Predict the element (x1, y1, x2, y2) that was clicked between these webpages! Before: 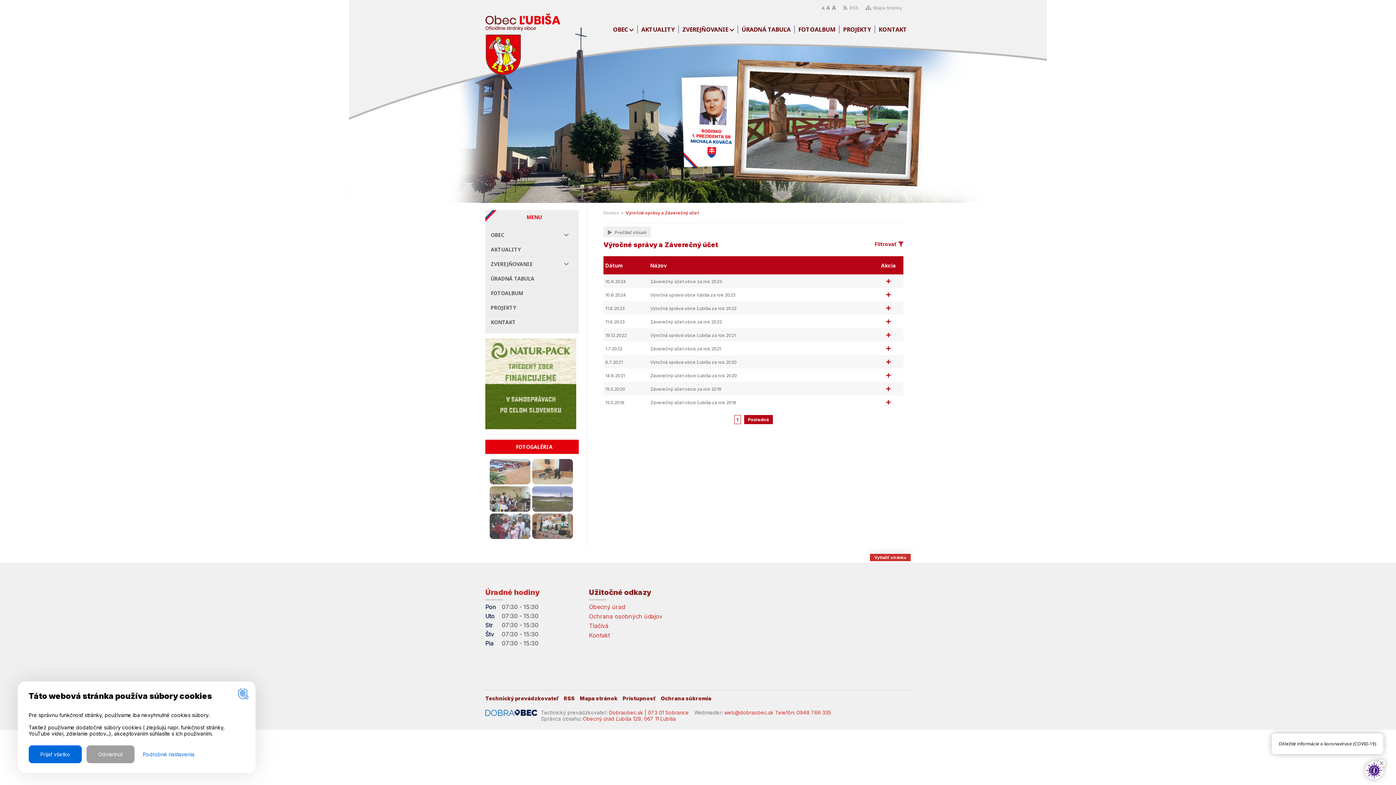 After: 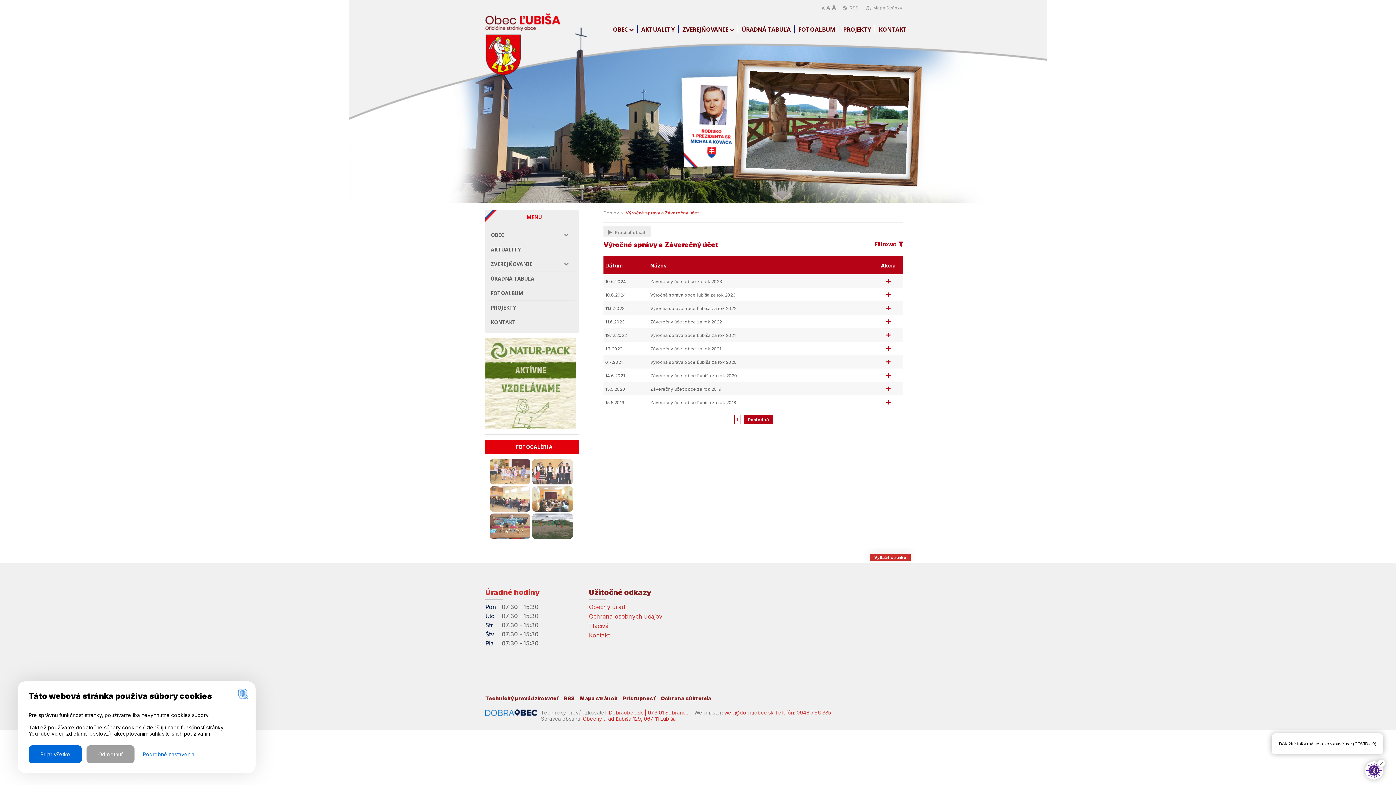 Action: label: Posledná bbox: (744, 415, 773, 424)